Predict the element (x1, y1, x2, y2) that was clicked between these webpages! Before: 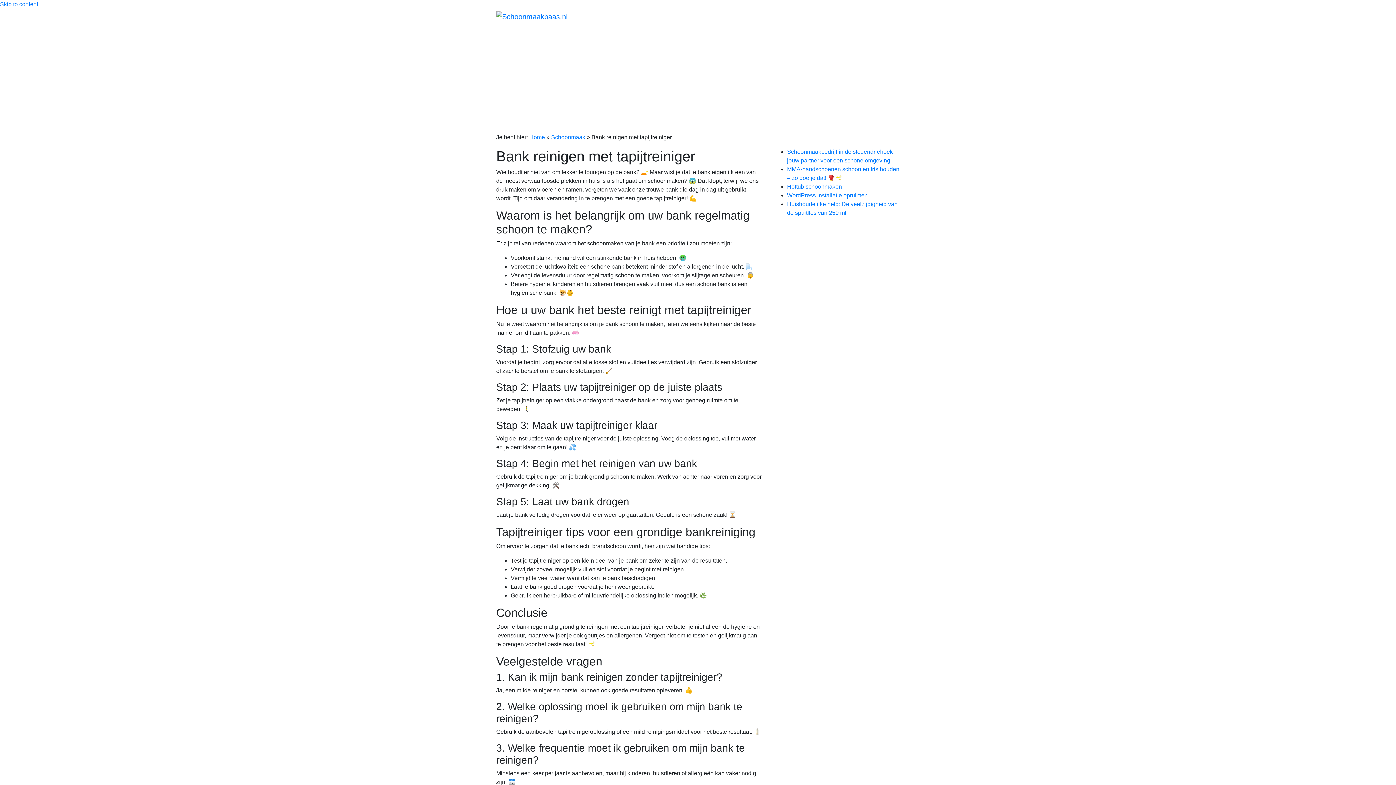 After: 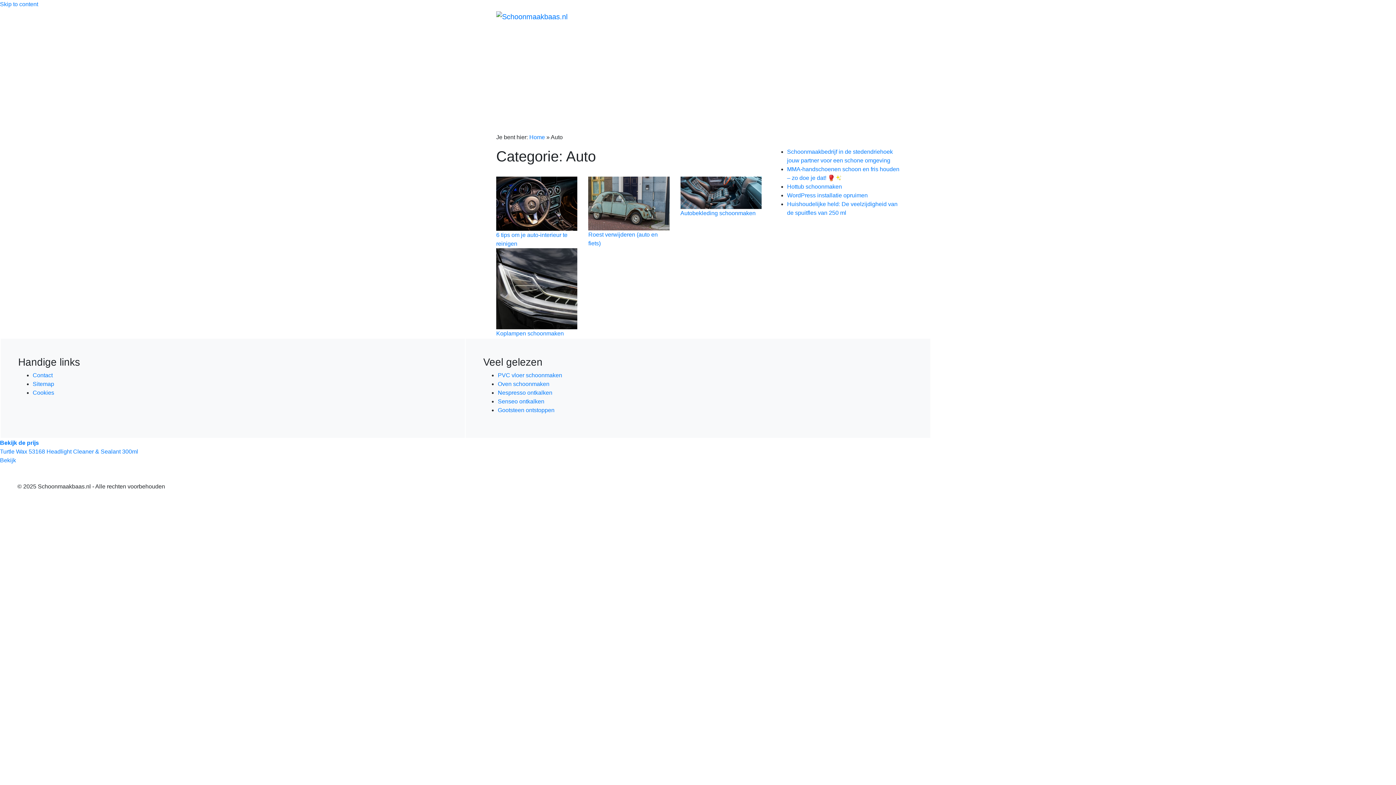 Action: label: Auto bbox: (806, 9, 824, 23)